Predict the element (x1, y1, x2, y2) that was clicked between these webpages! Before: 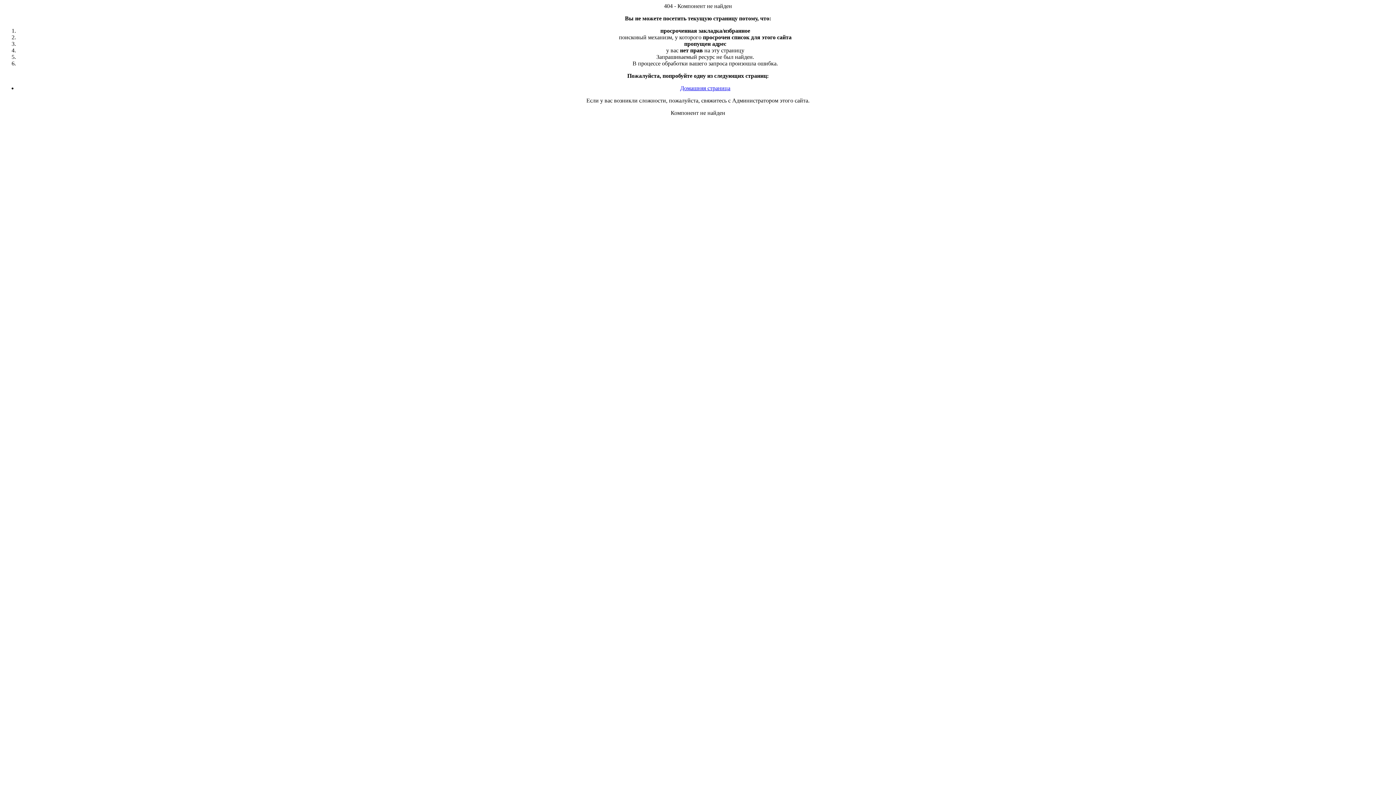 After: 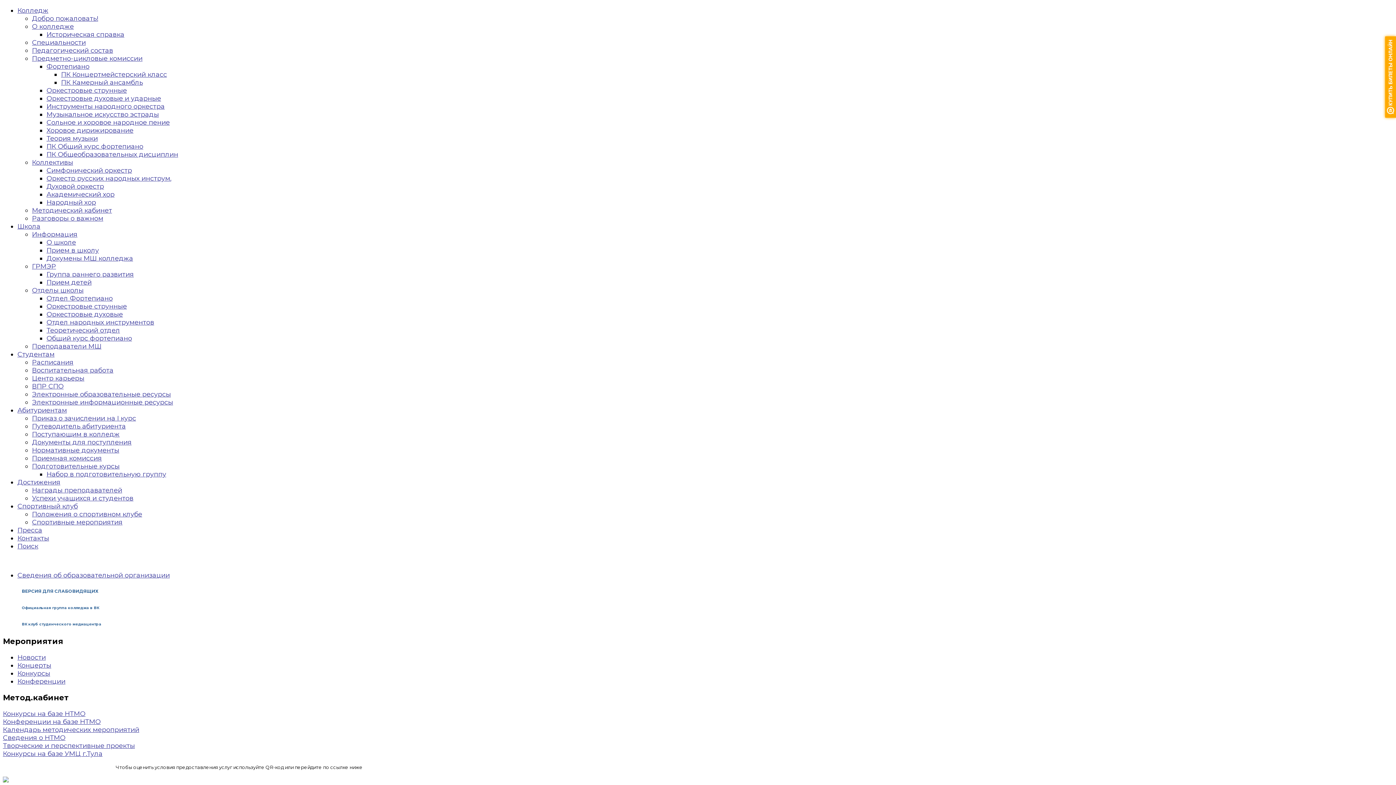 Action: bbox: (680, 85, 730, 91) label: Домашняя страница